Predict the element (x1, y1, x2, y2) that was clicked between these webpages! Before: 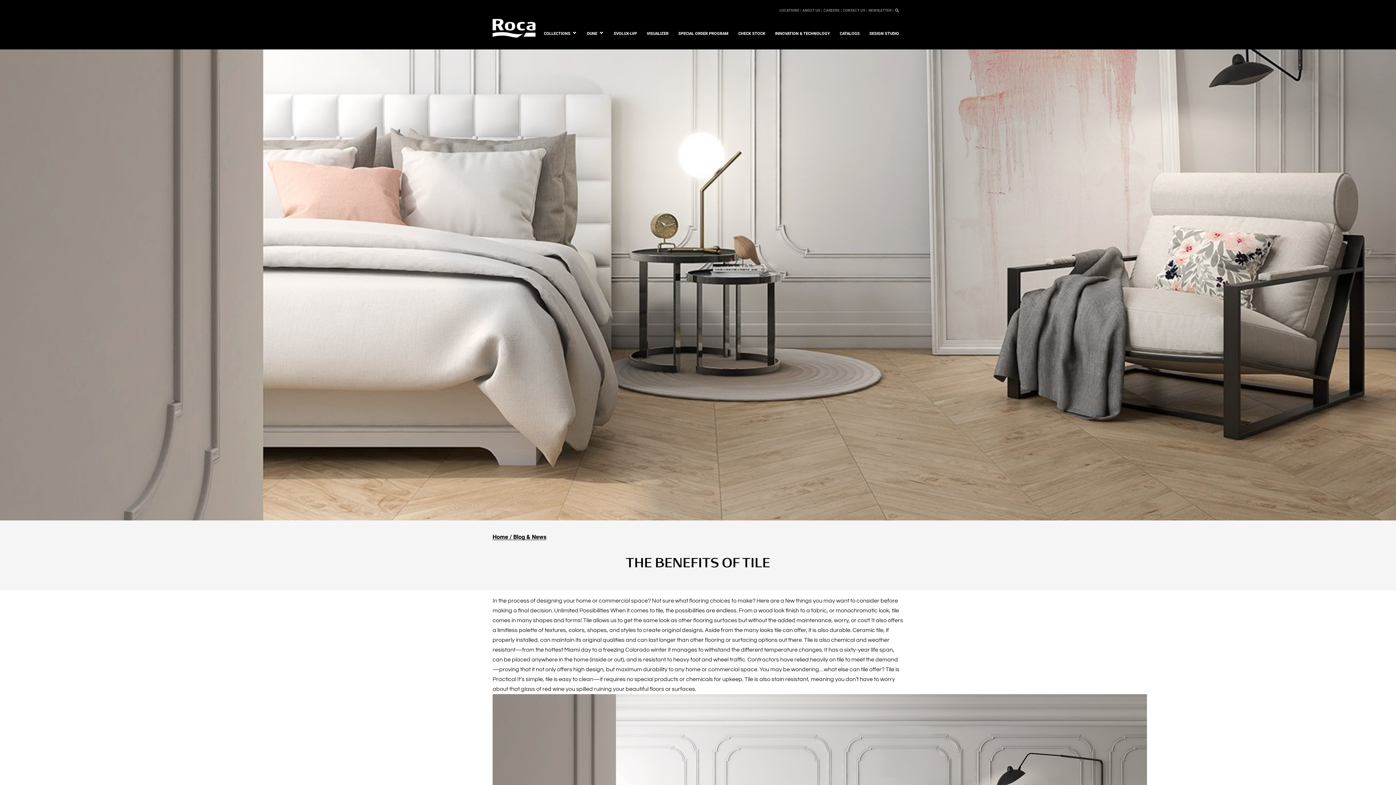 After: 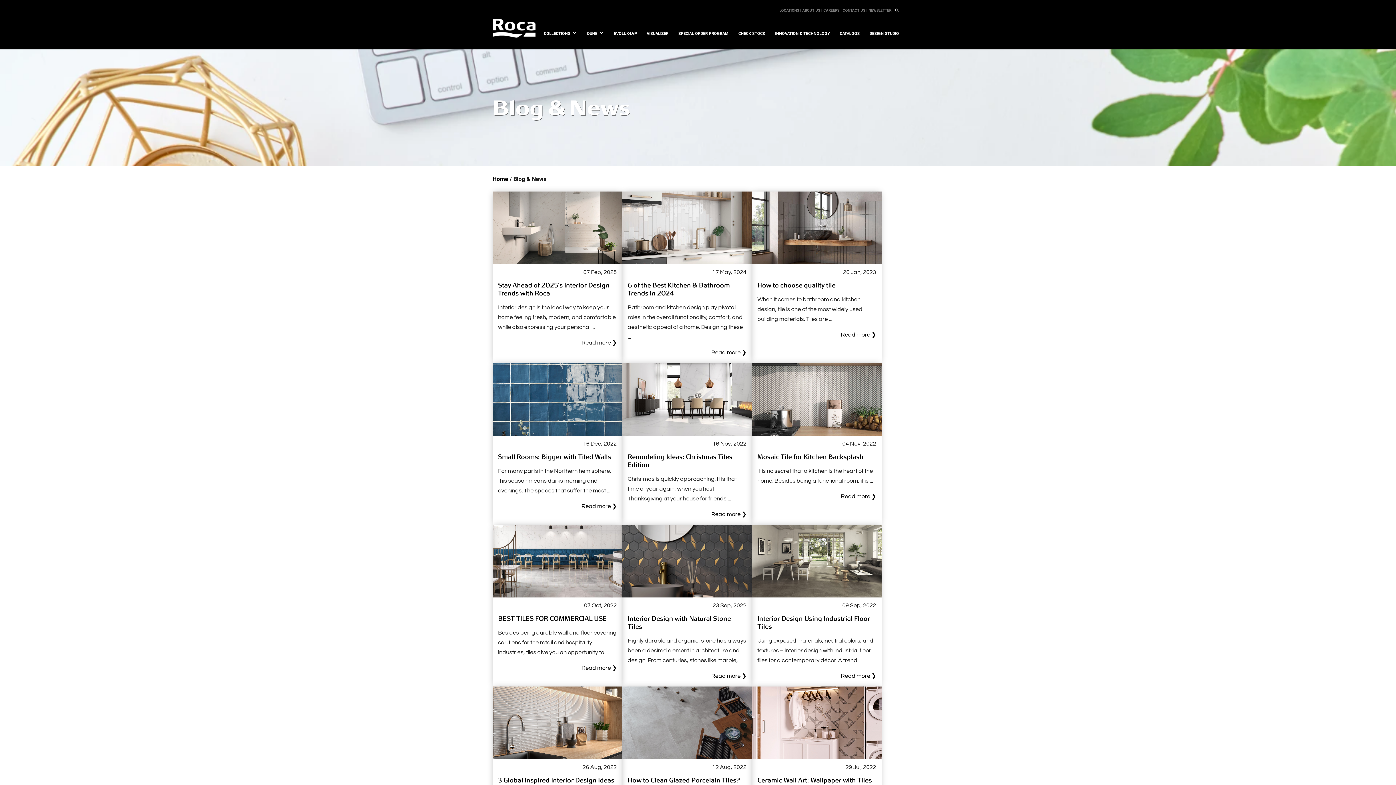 Action: label: Blog & News bbox: (513, 533, 546, 541)